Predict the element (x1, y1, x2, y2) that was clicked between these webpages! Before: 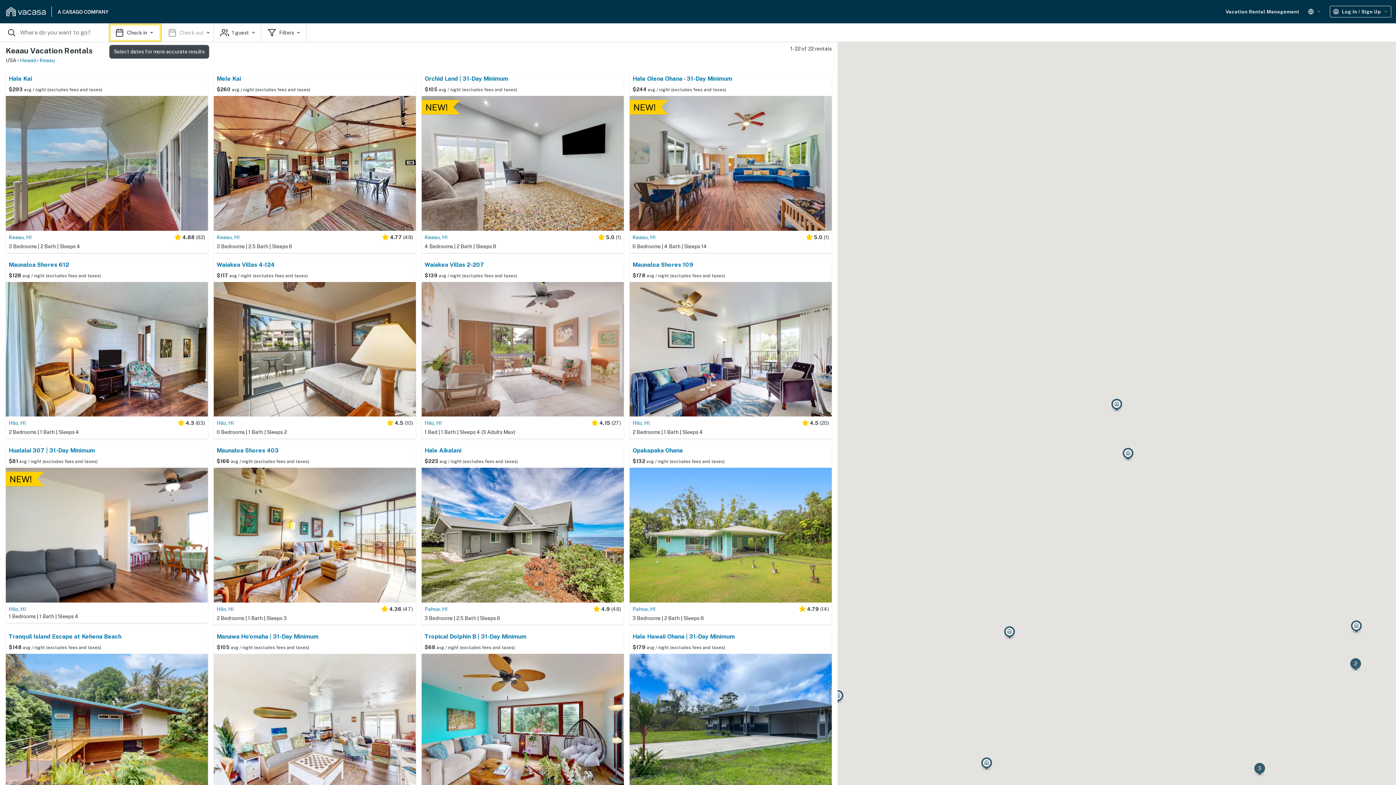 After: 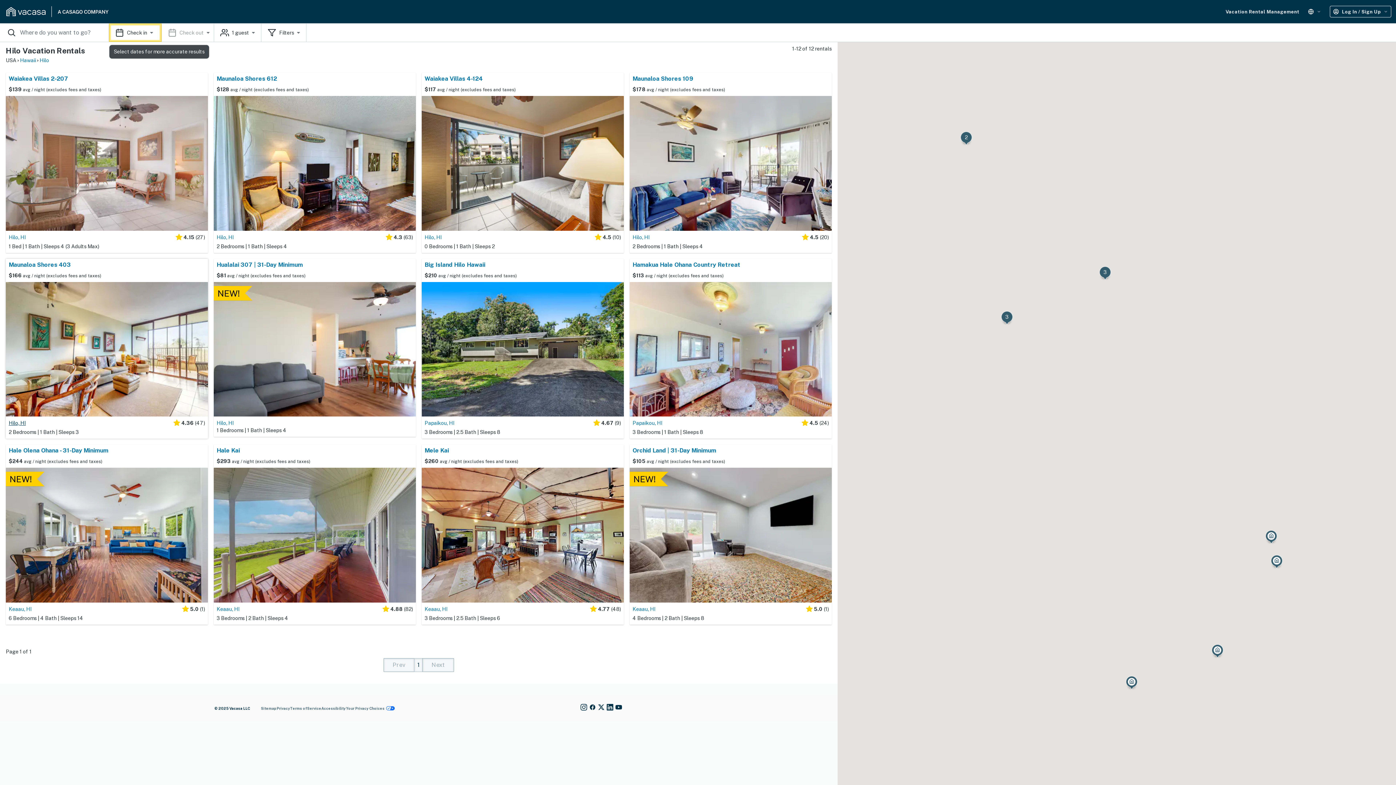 Action: label: Hilo, HI bbox: (8, 419, 25, 428)